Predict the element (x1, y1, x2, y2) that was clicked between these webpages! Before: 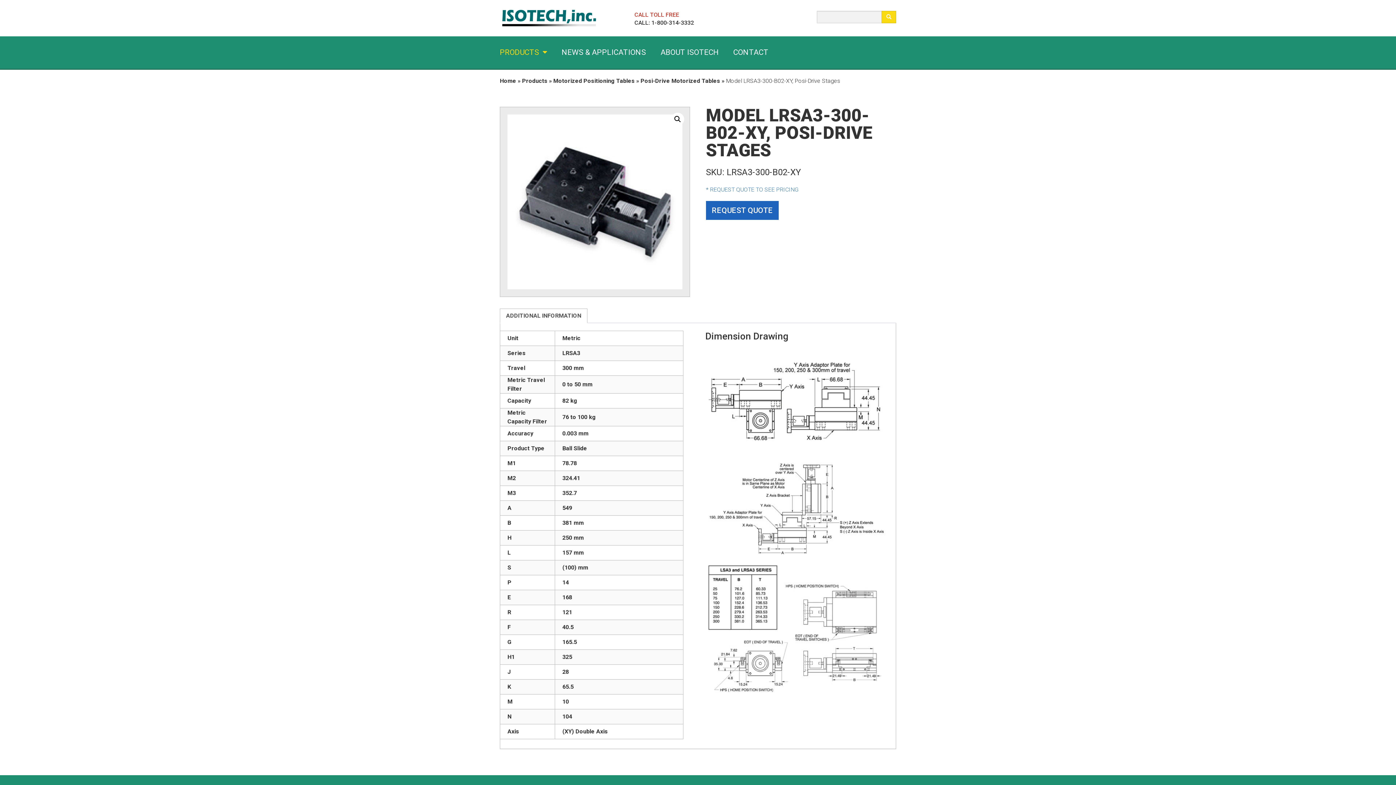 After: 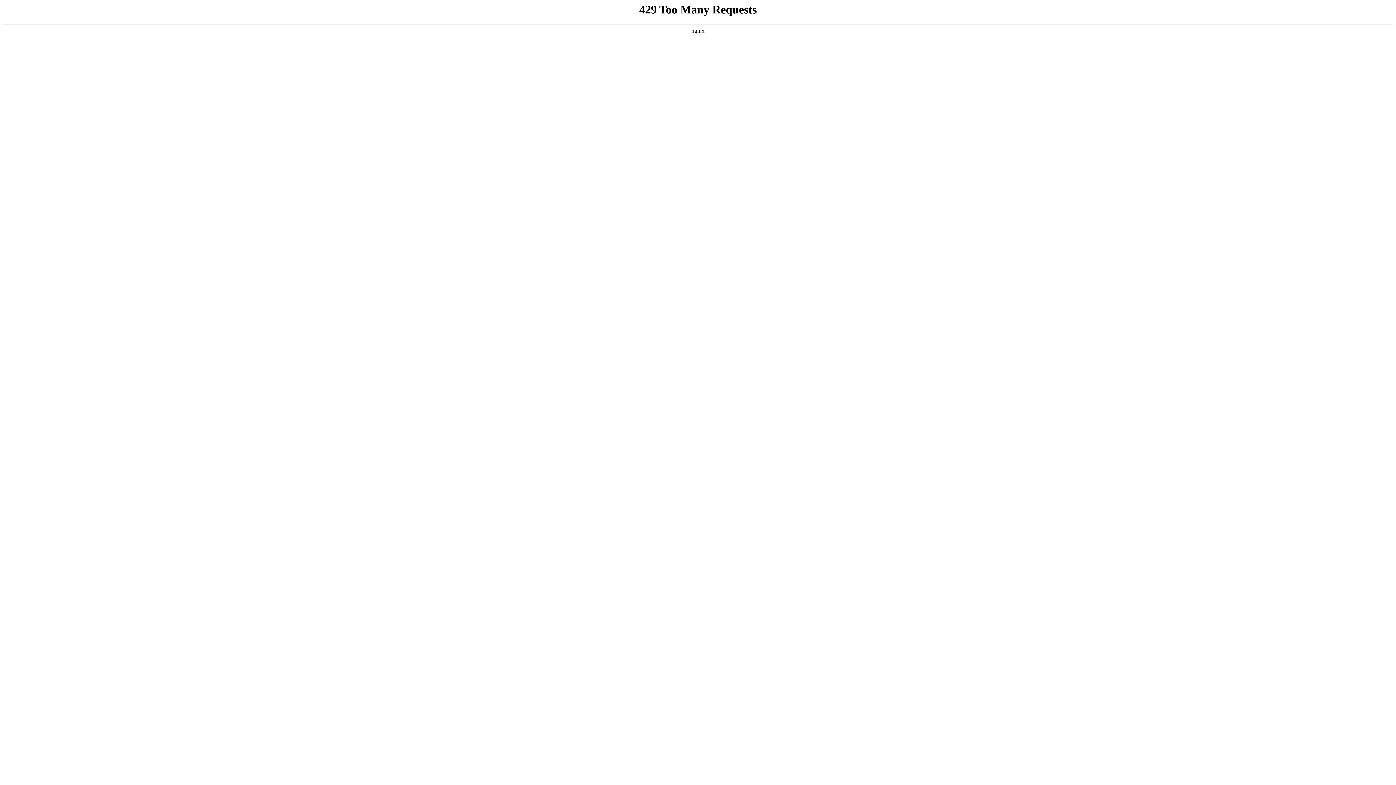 Action: bbox: (500, 7, 598, 29)